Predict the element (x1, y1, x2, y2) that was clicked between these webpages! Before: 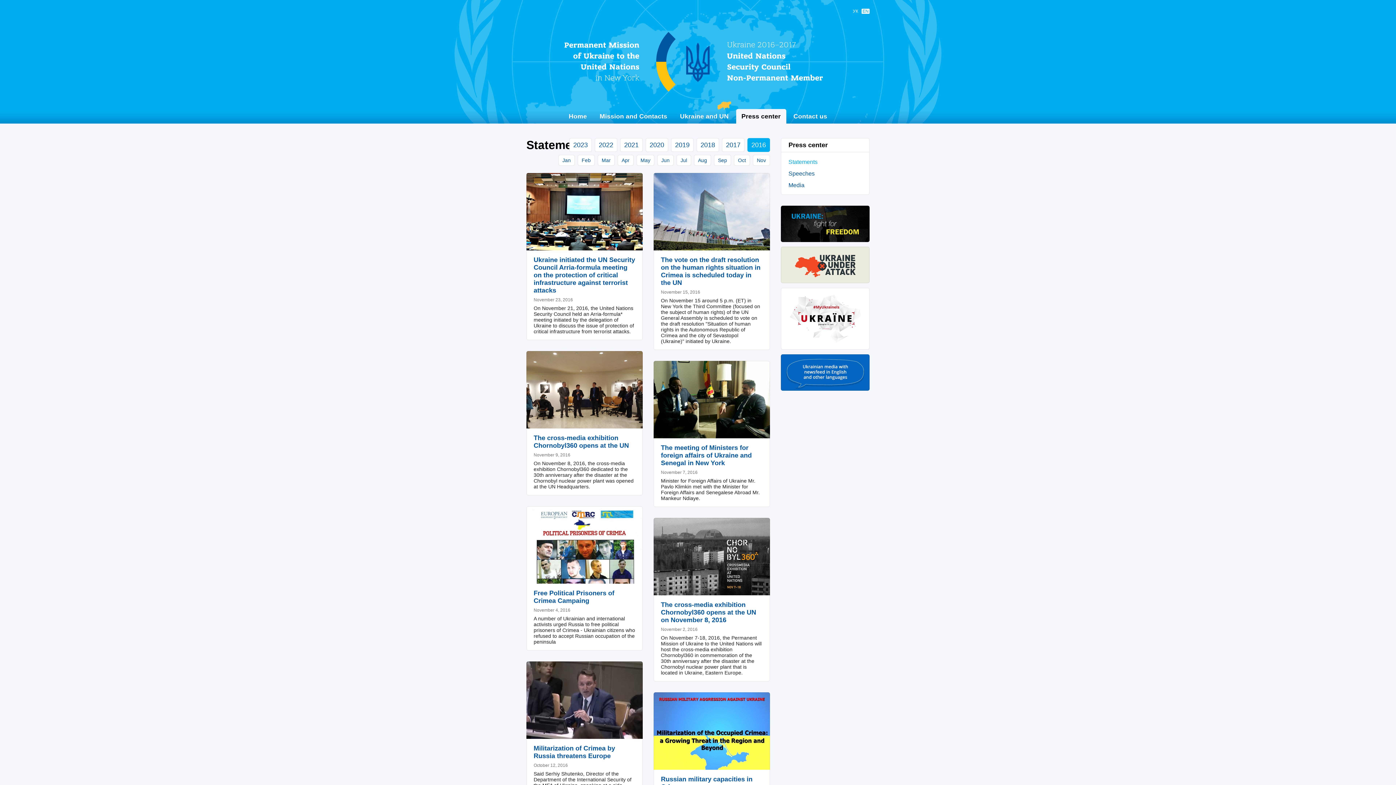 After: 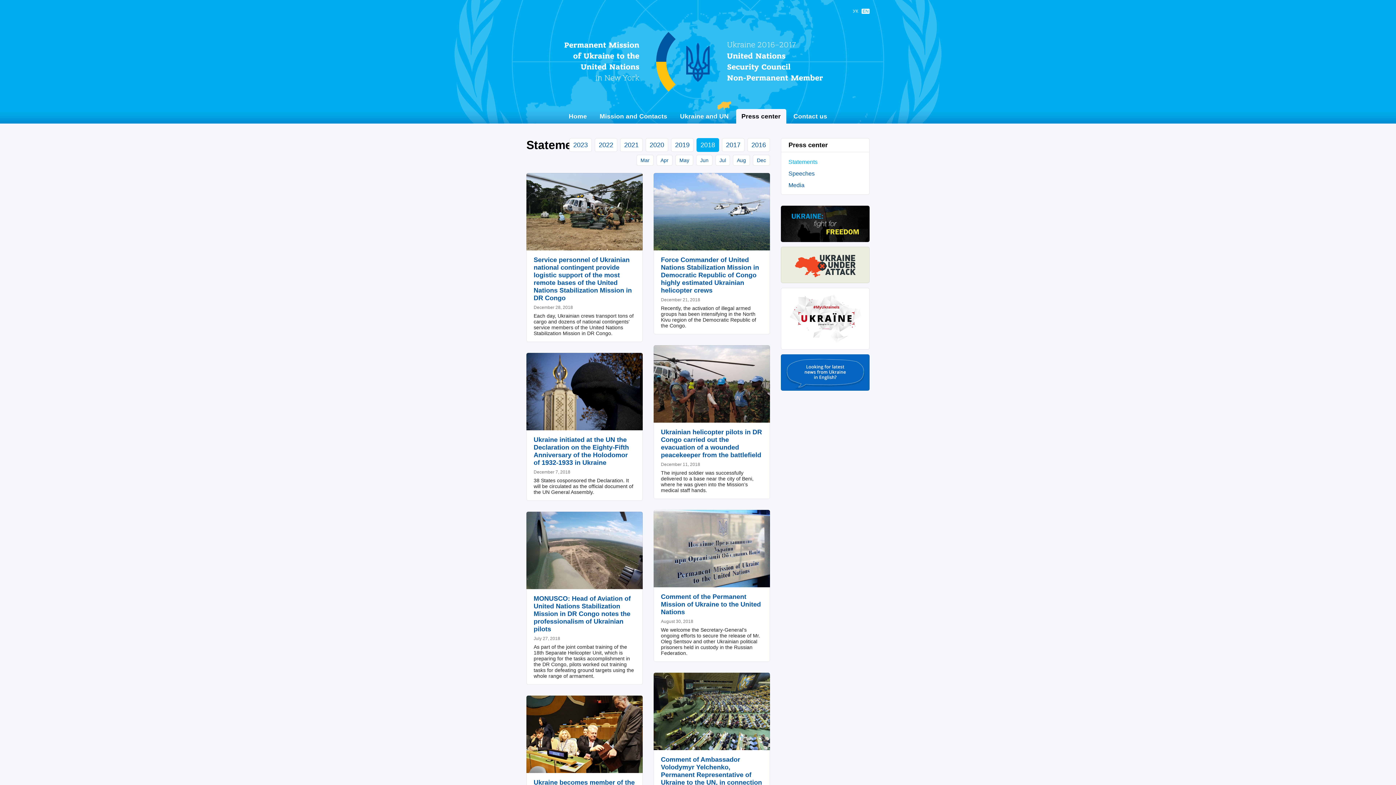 Action: bbox: (696, 138, 719, 152) label: 2018